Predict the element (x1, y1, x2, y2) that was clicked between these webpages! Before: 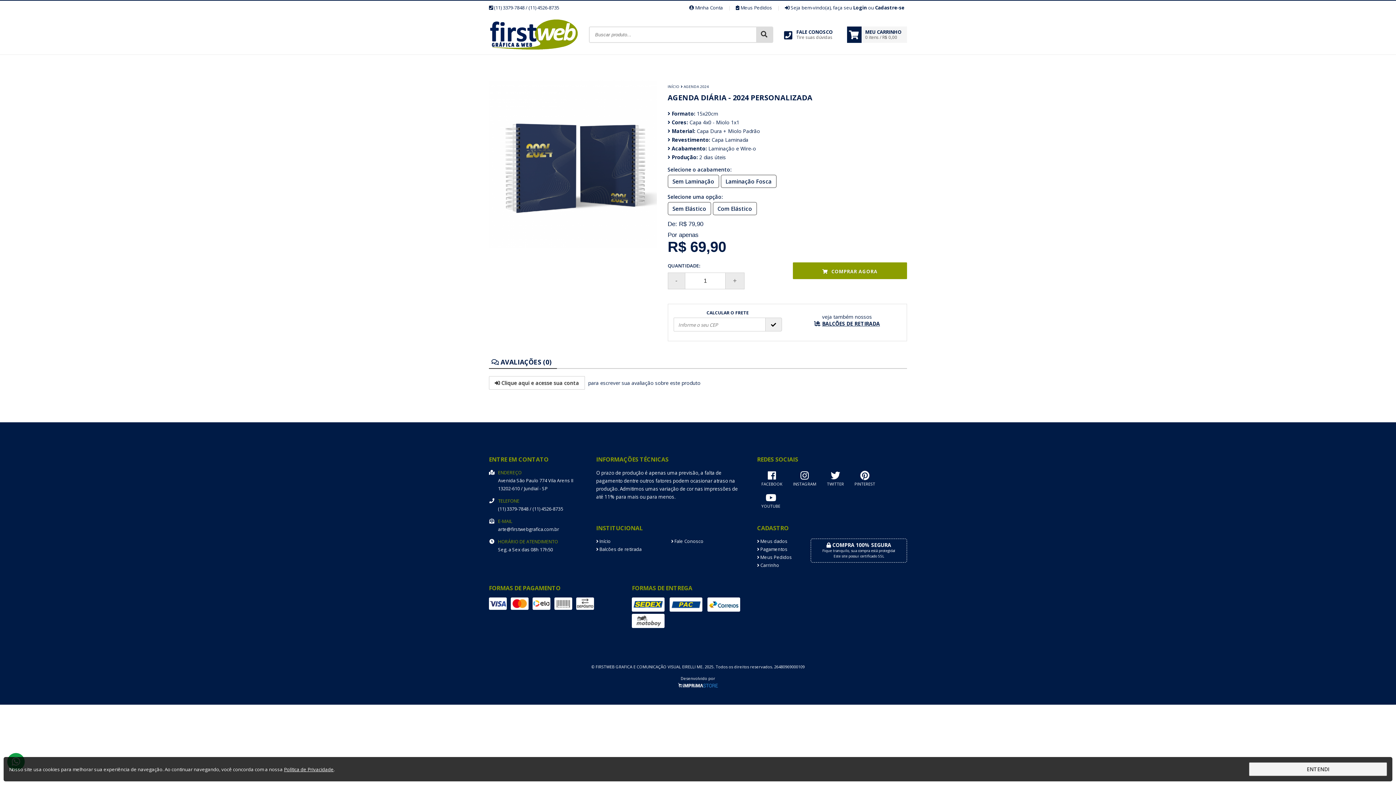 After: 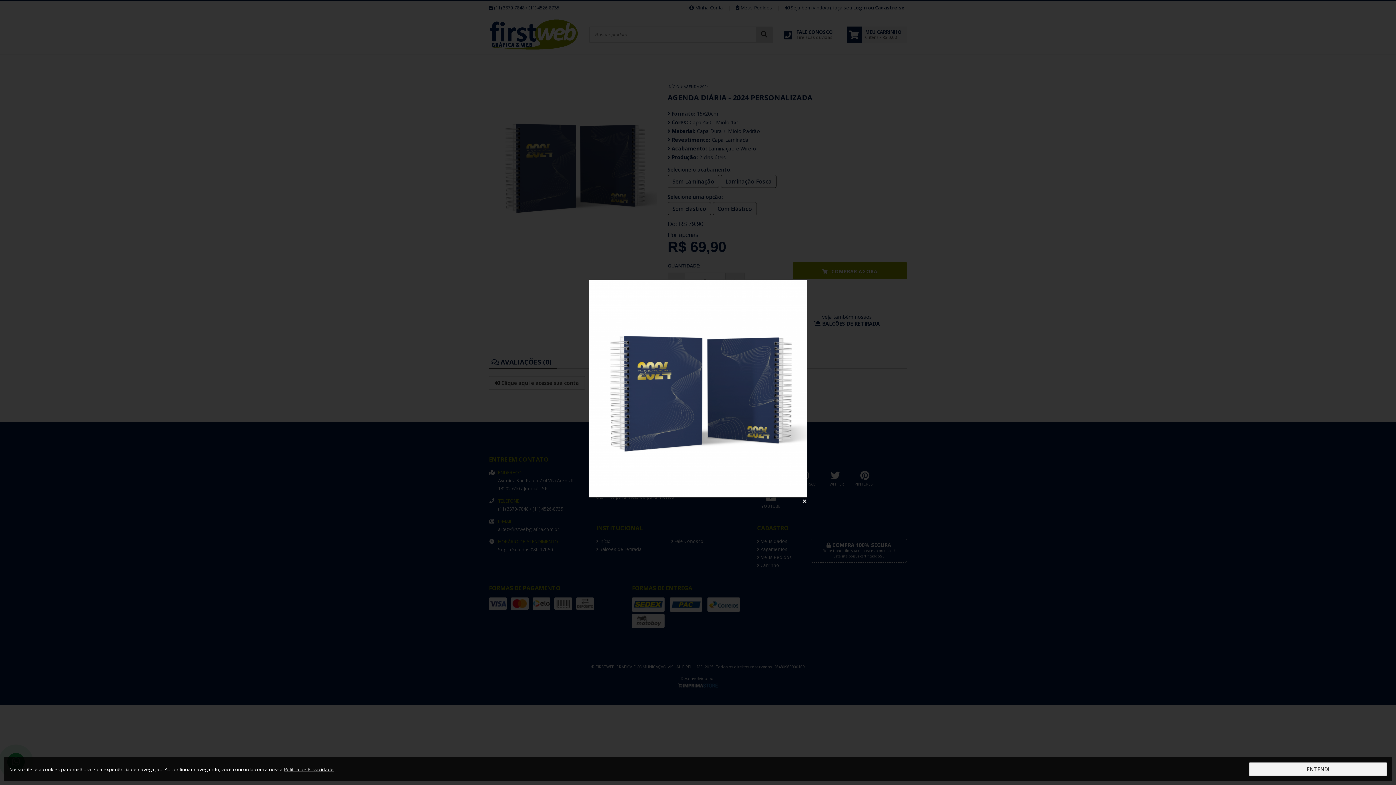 Action: bbox: (489, 242, 656, 249)